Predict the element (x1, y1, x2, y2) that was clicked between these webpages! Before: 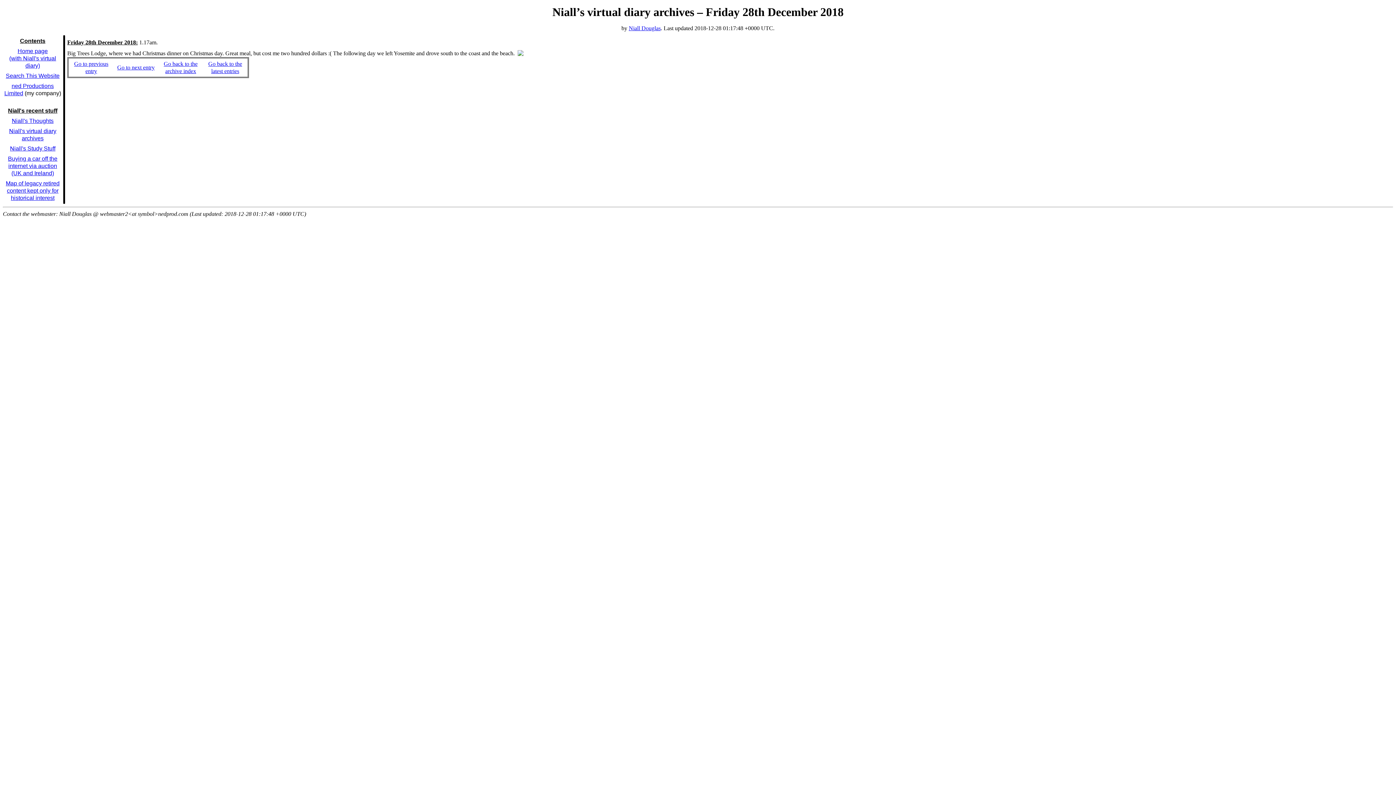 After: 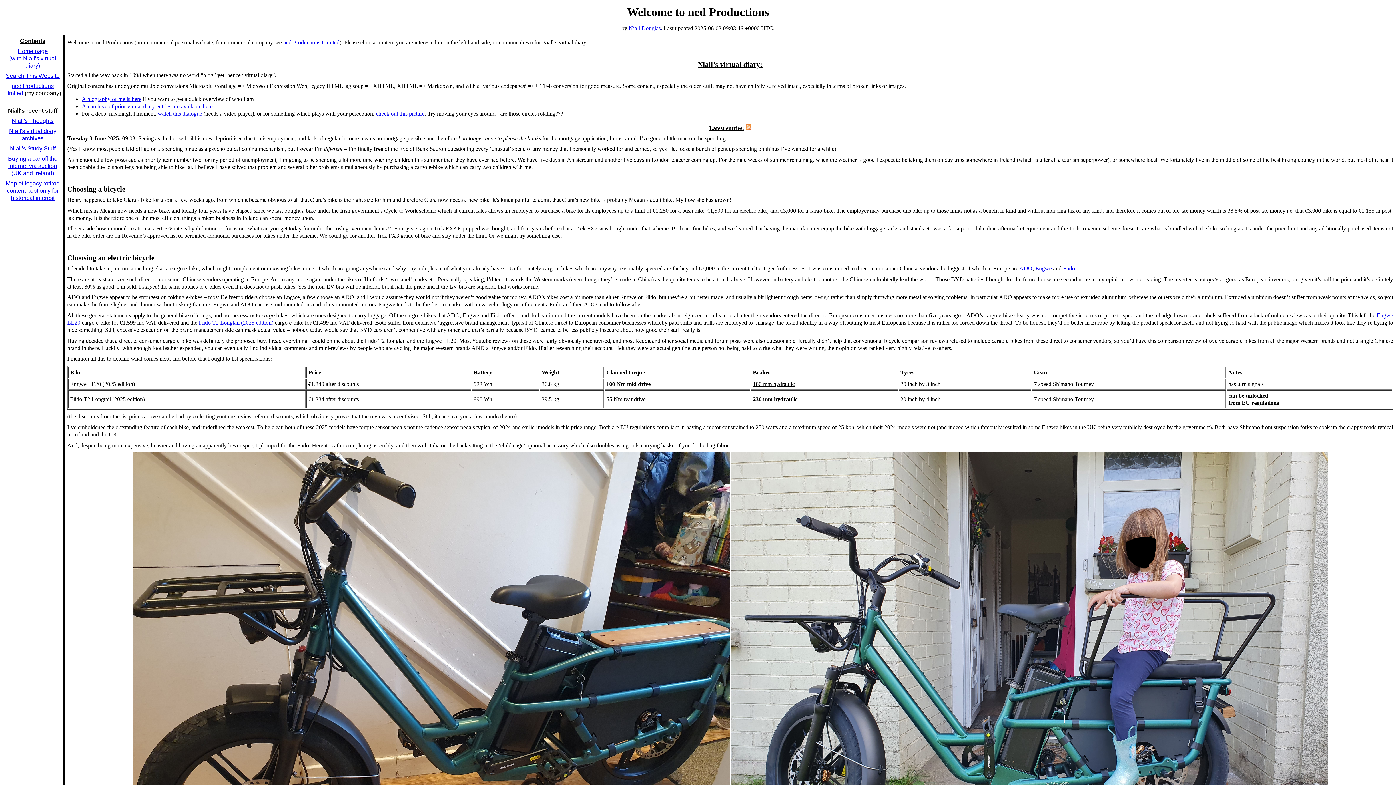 Action: label: Home page
(with Niall's virtual diary) bbox: (9, 48, 56, 68)